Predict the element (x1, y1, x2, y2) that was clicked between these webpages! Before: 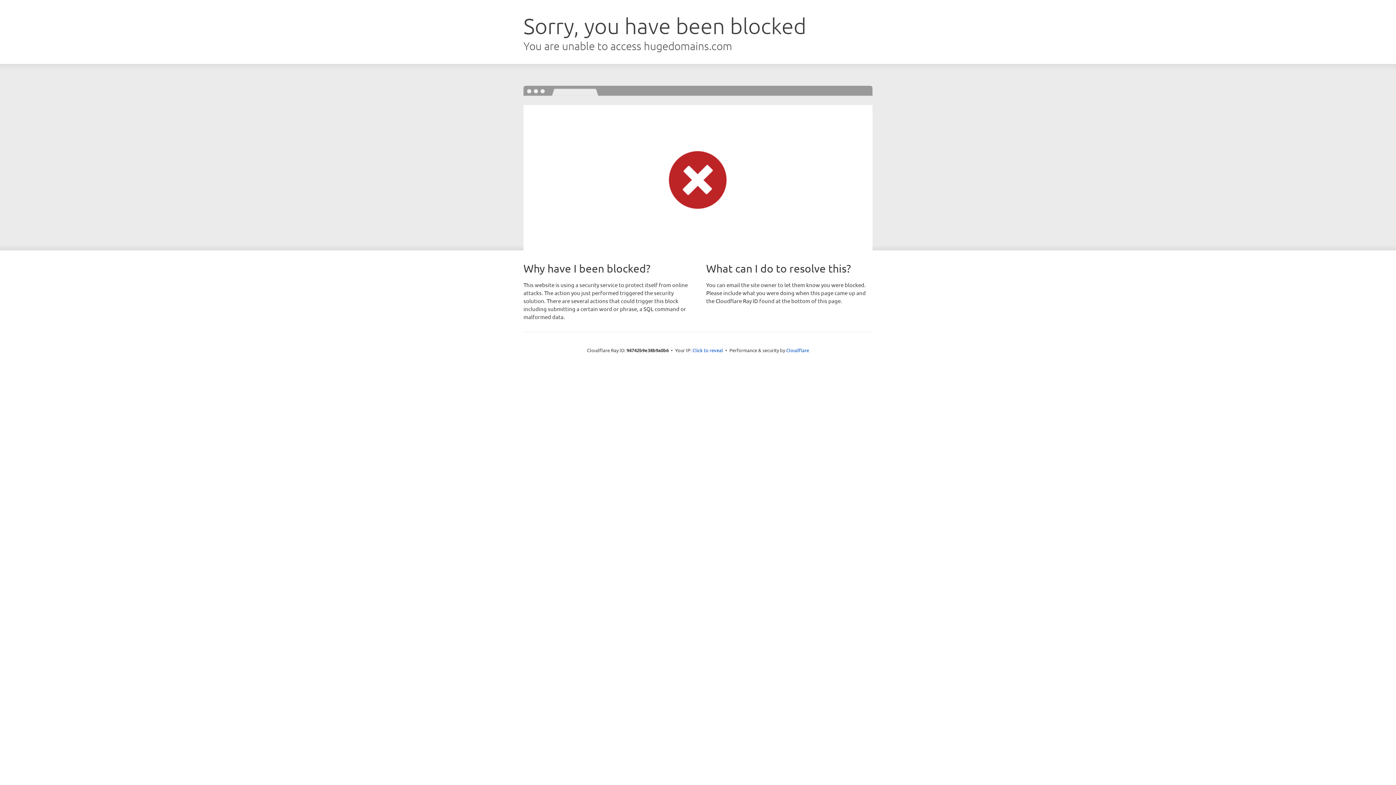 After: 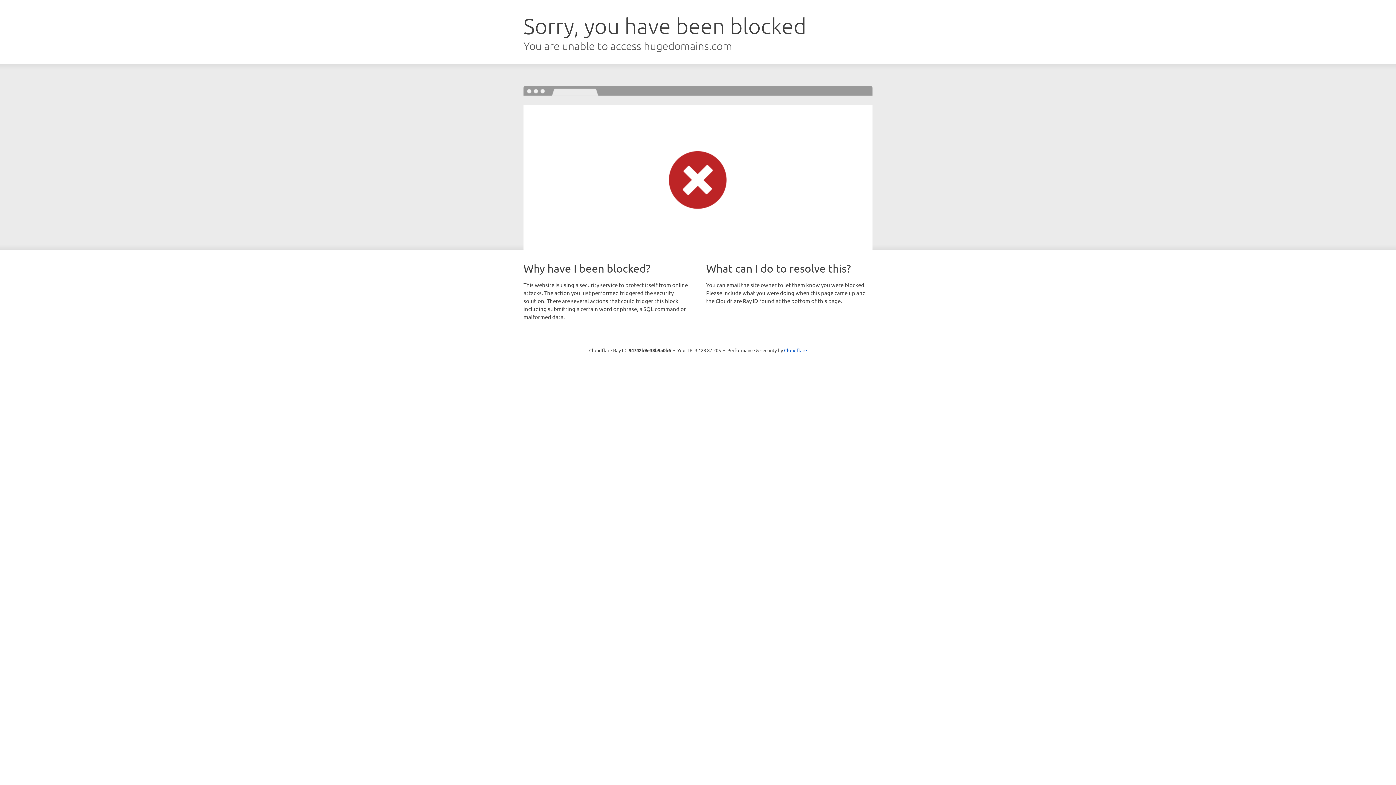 Action: label: Click to reveal bbox: (692, 346, 723, 353)